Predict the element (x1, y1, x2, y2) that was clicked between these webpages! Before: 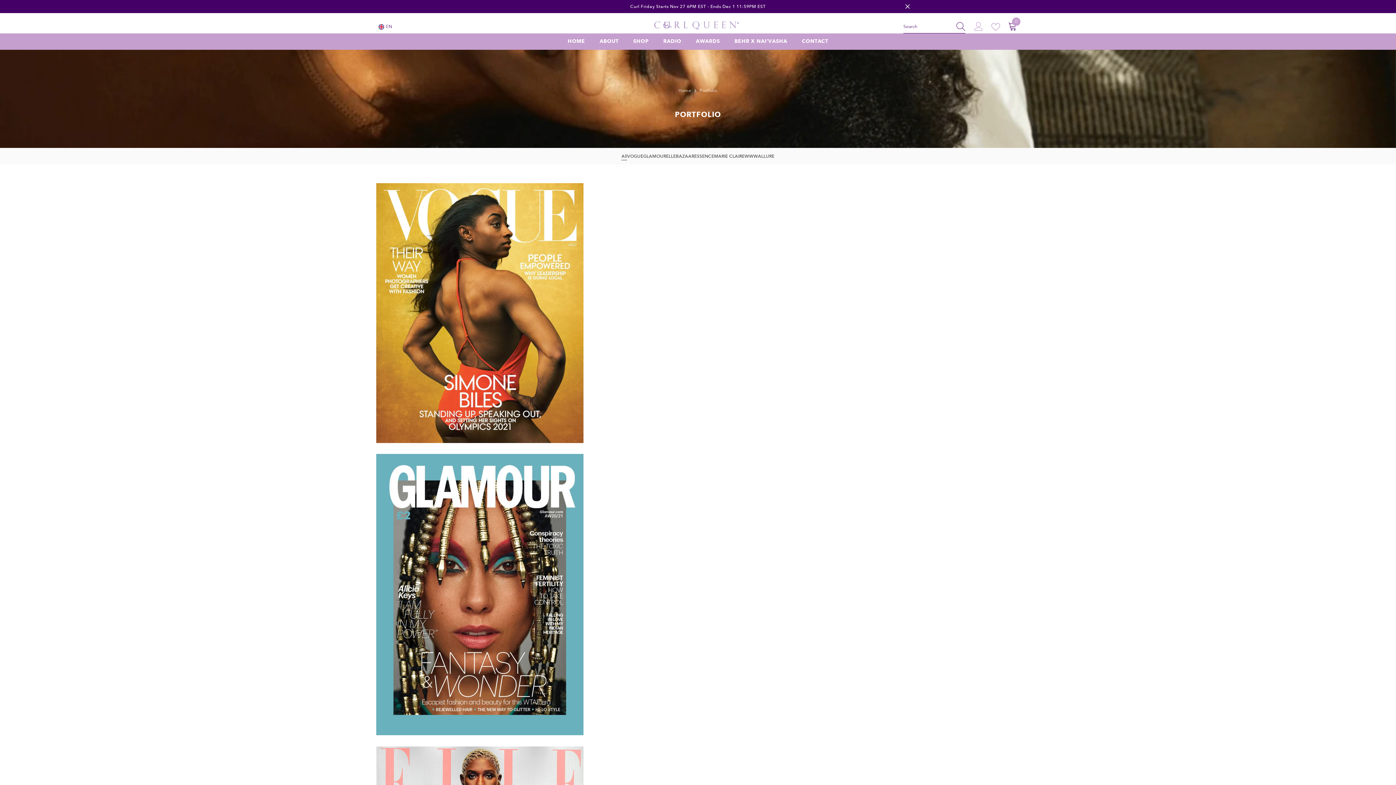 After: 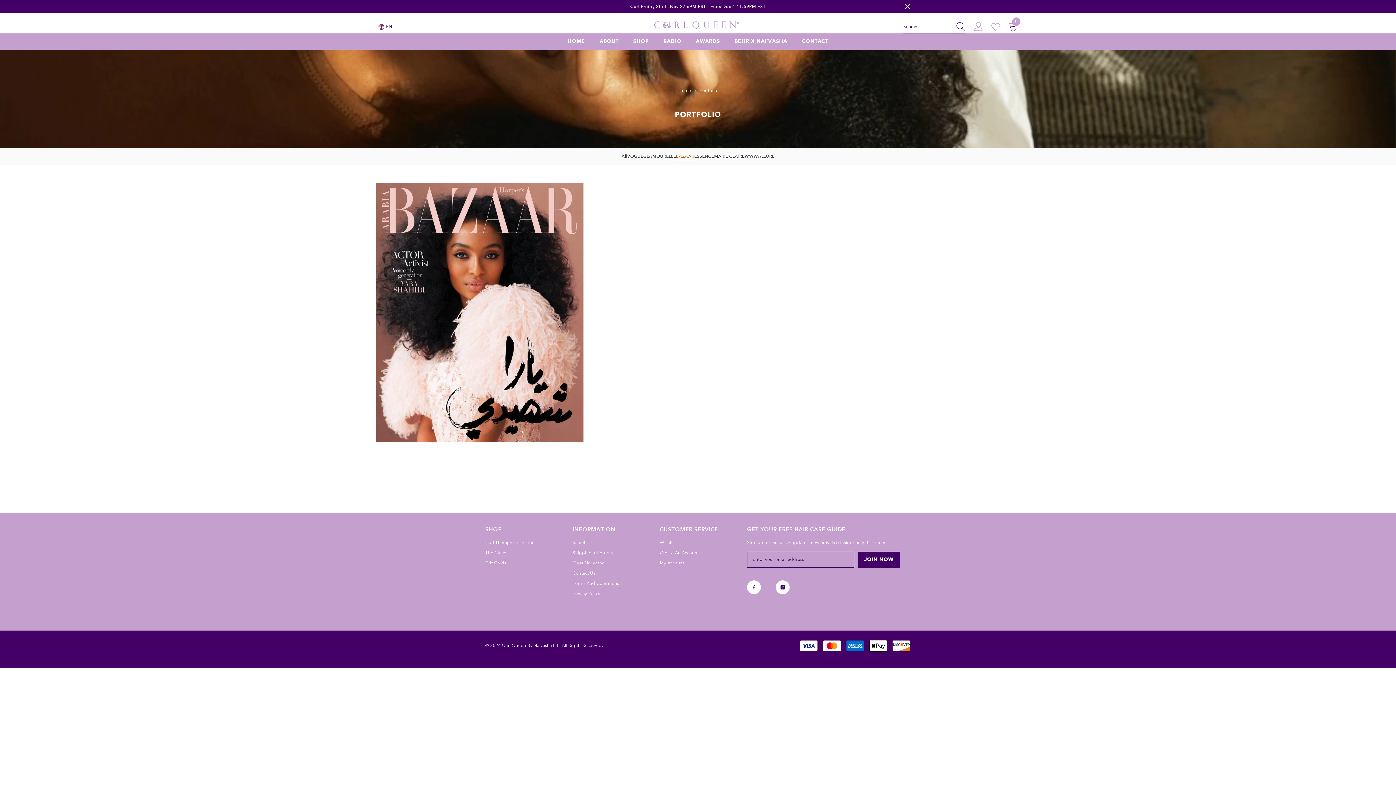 Action: bbox: (676, 152, 694, 160) label: BAZAAR